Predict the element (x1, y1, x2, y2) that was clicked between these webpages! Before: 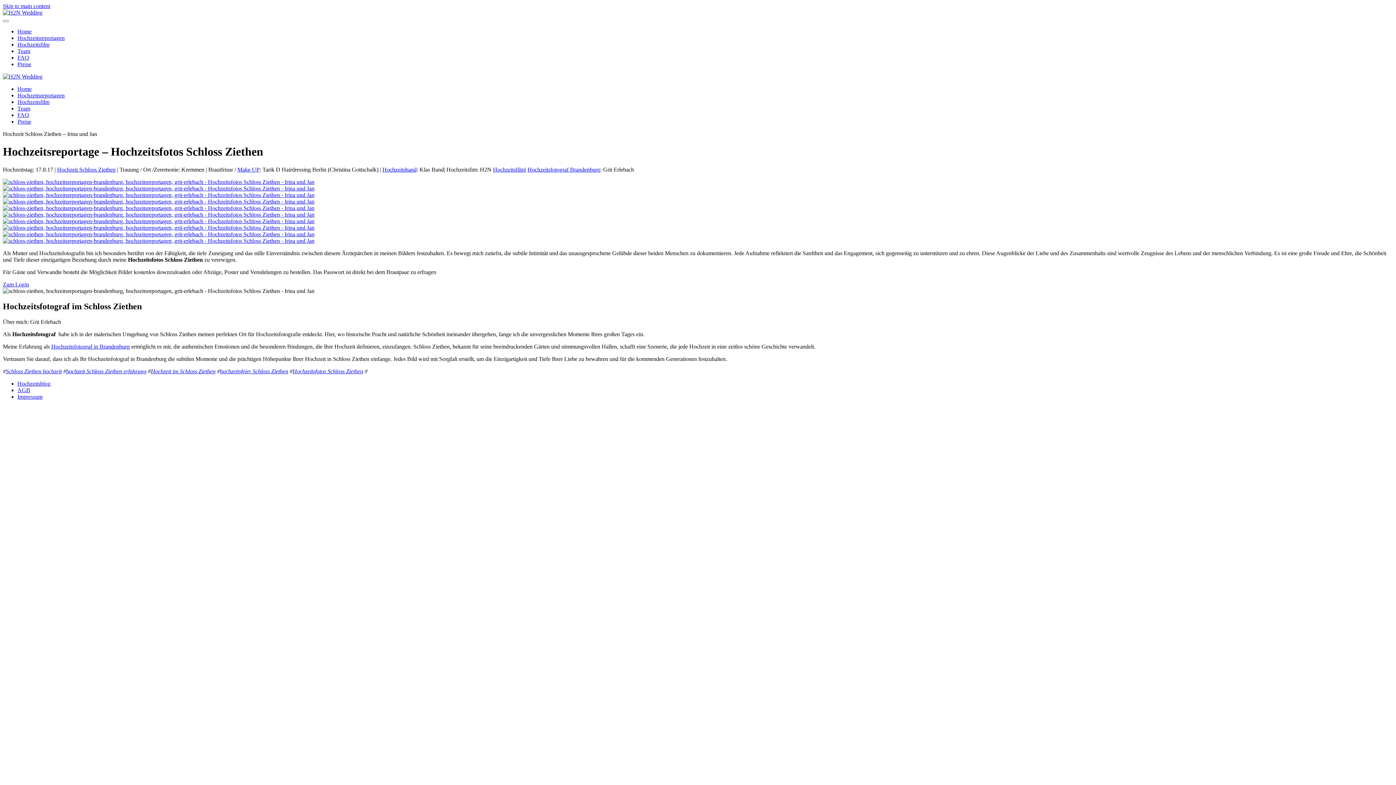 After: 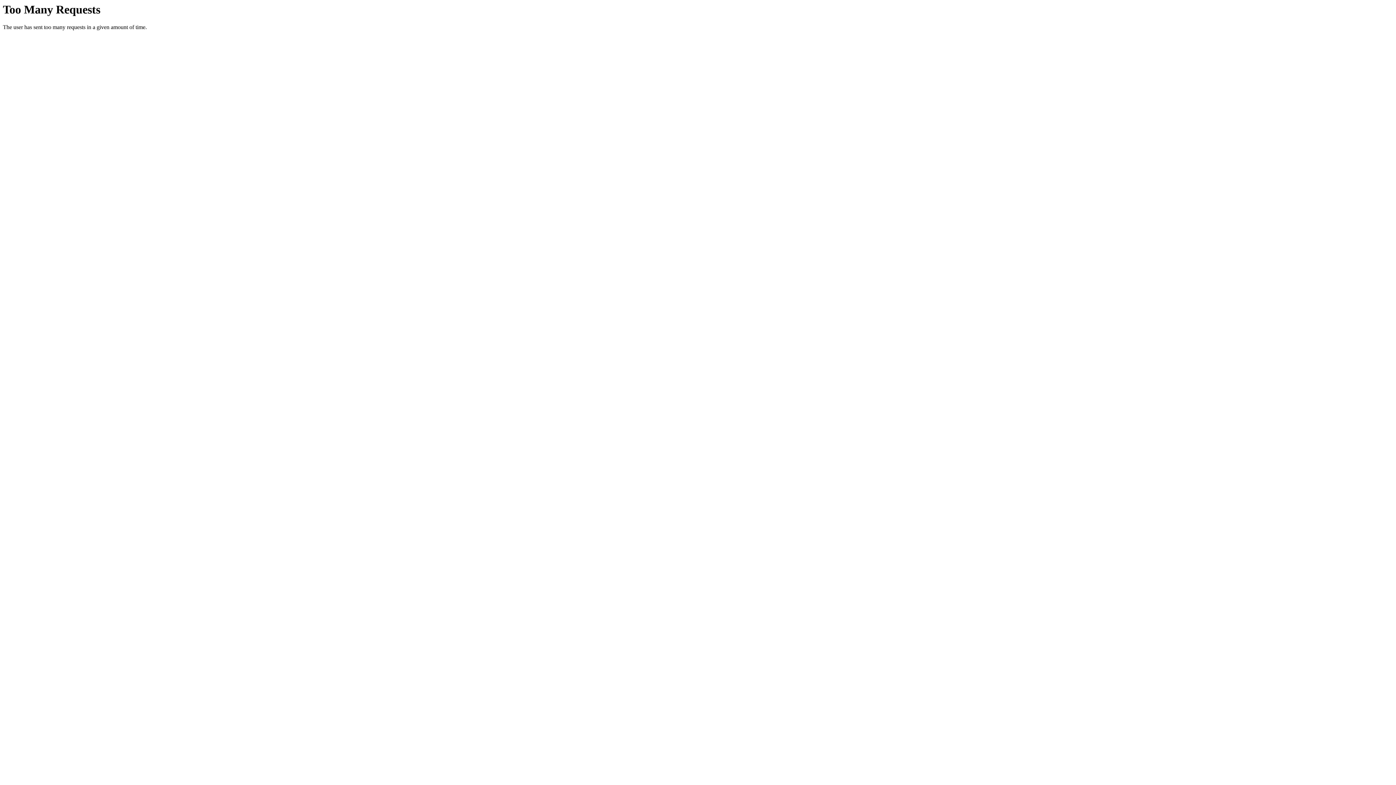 Action: label: Hochzeitsfilm bbox: (17, 98, 49, 105)